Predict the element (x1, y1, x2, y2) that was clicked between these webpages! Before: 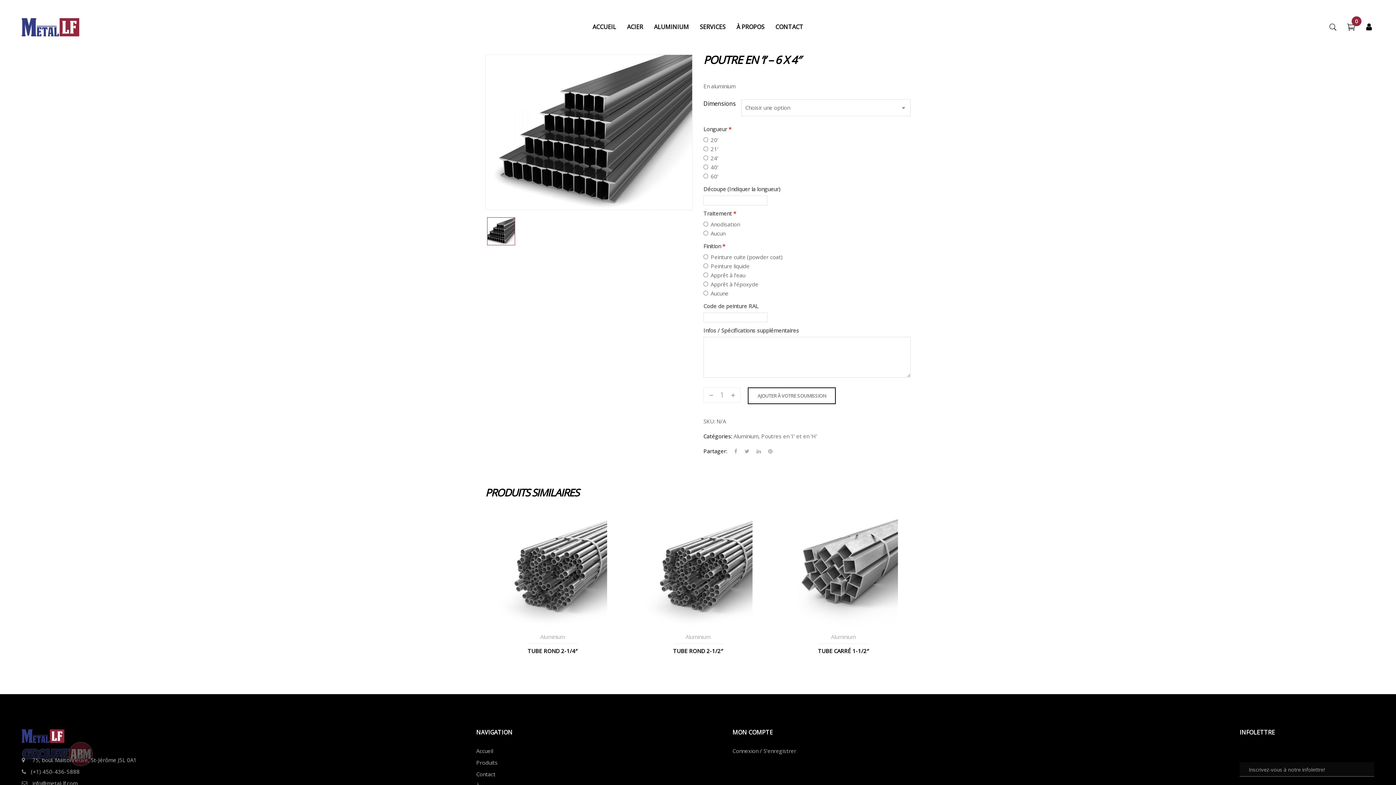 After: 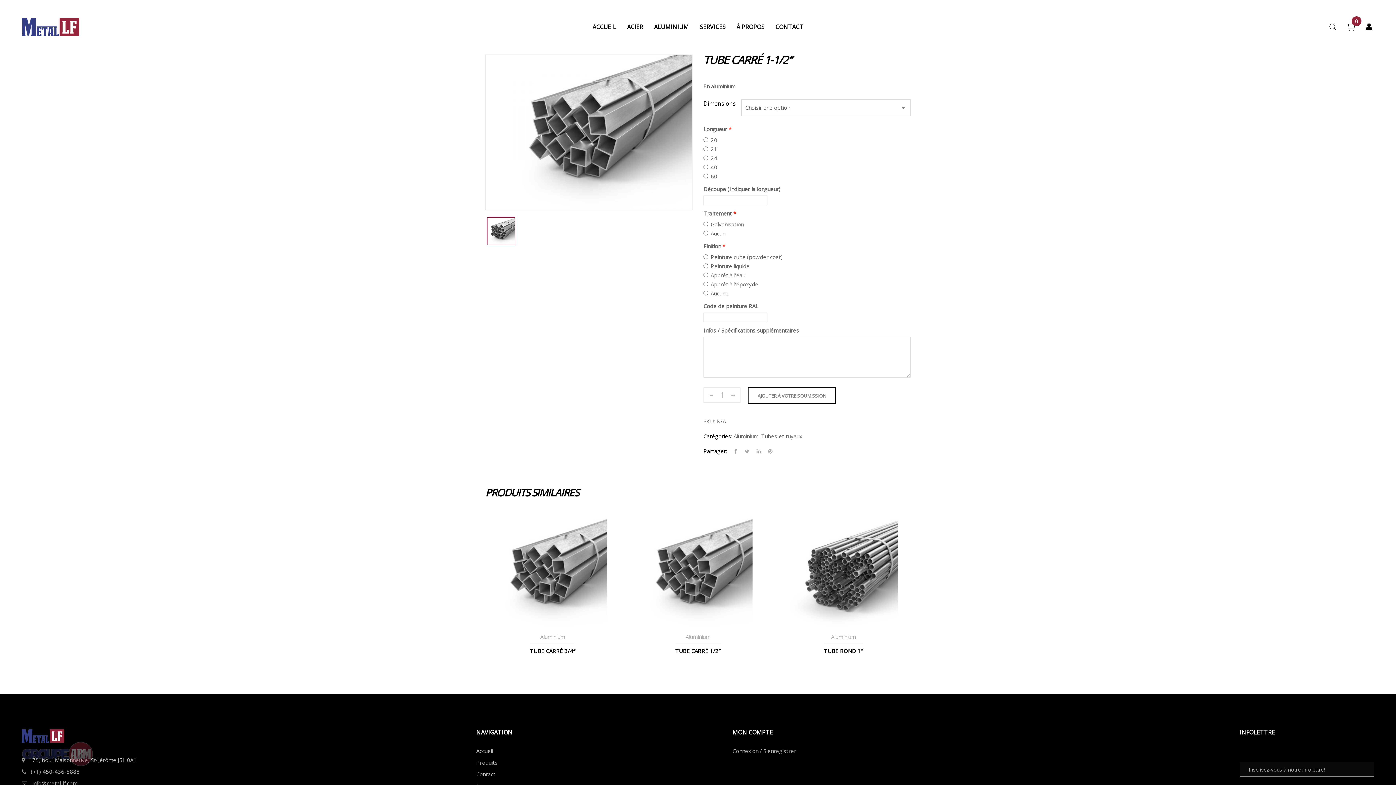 Action: bbox: (789, 517, 898, 626)